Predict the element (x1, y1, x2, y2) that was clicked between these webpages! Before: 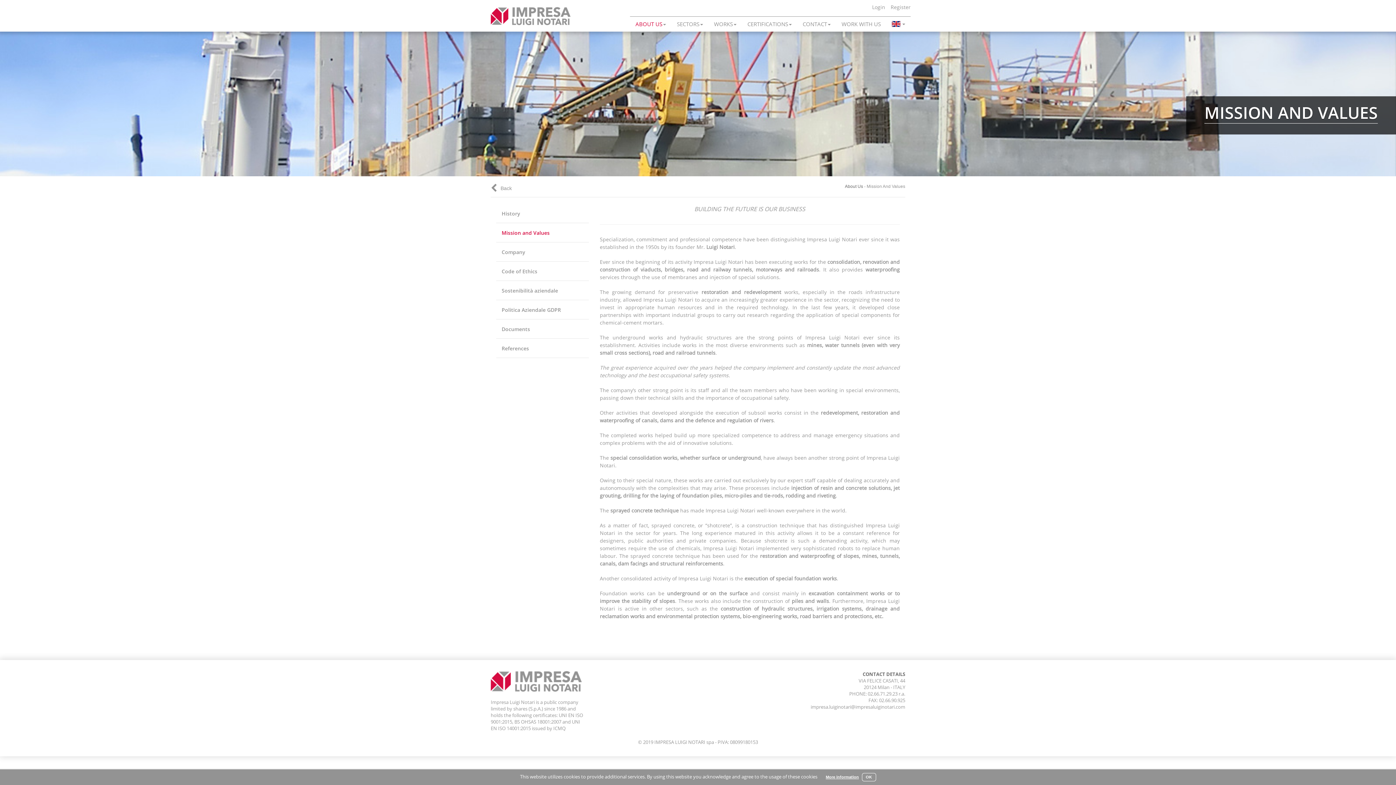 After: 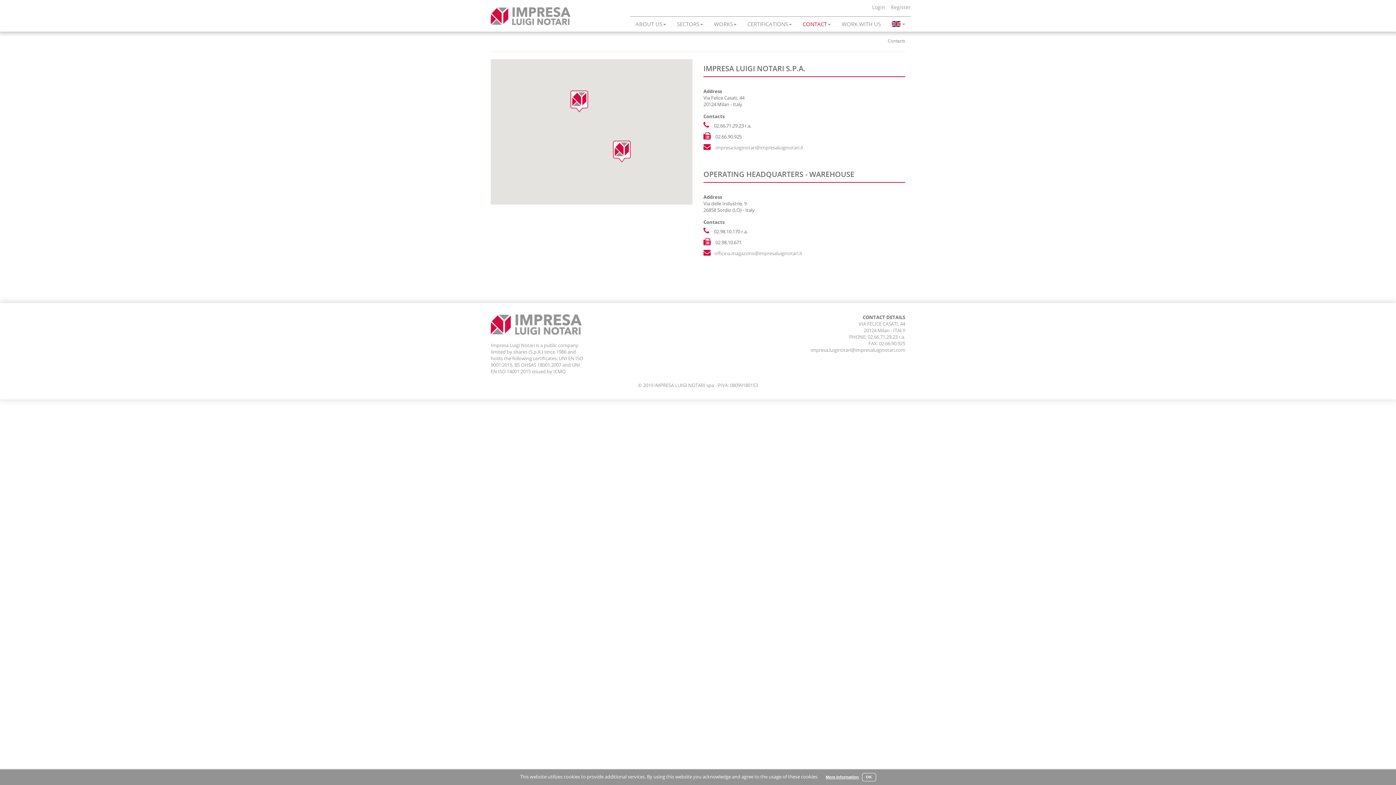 Action: label: CONTACT bbox: (797, 16, 836, 31)